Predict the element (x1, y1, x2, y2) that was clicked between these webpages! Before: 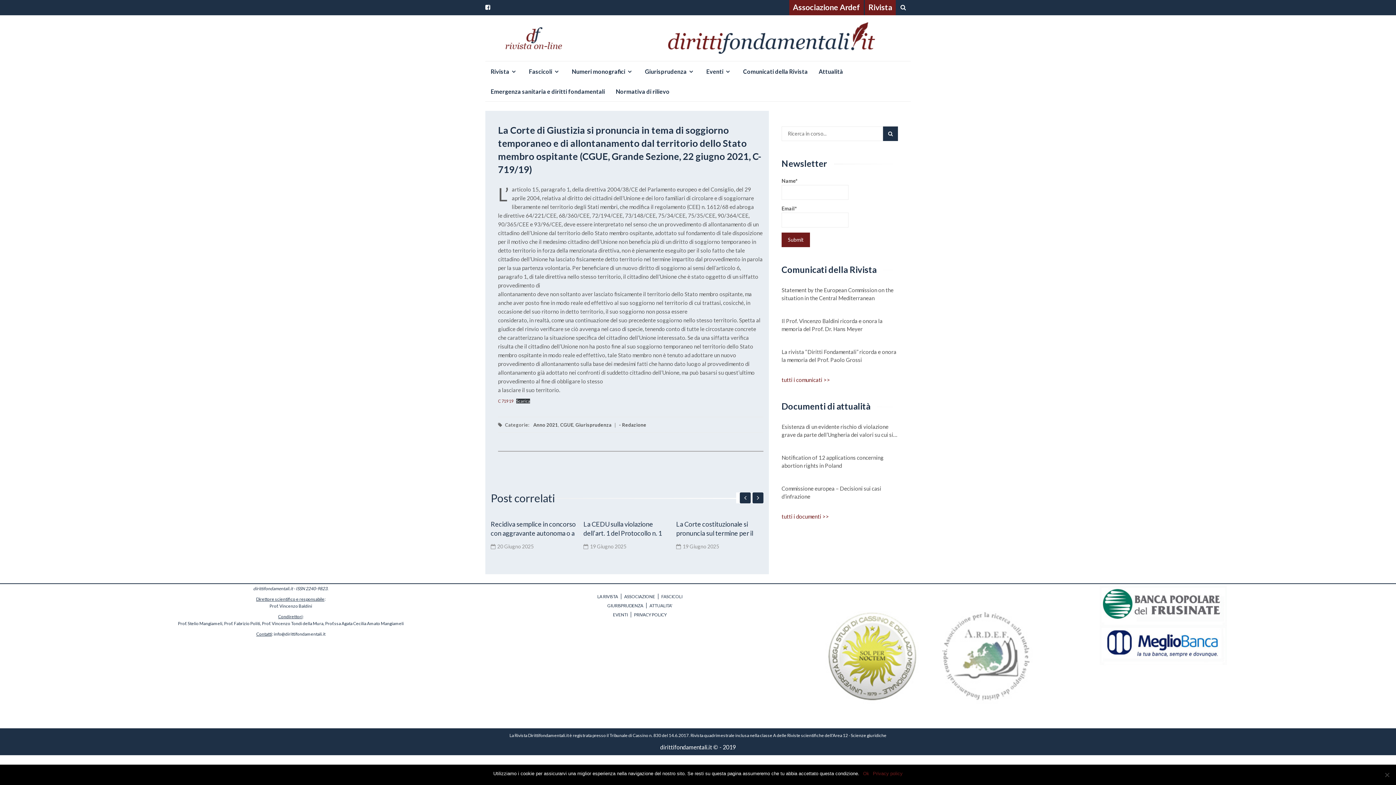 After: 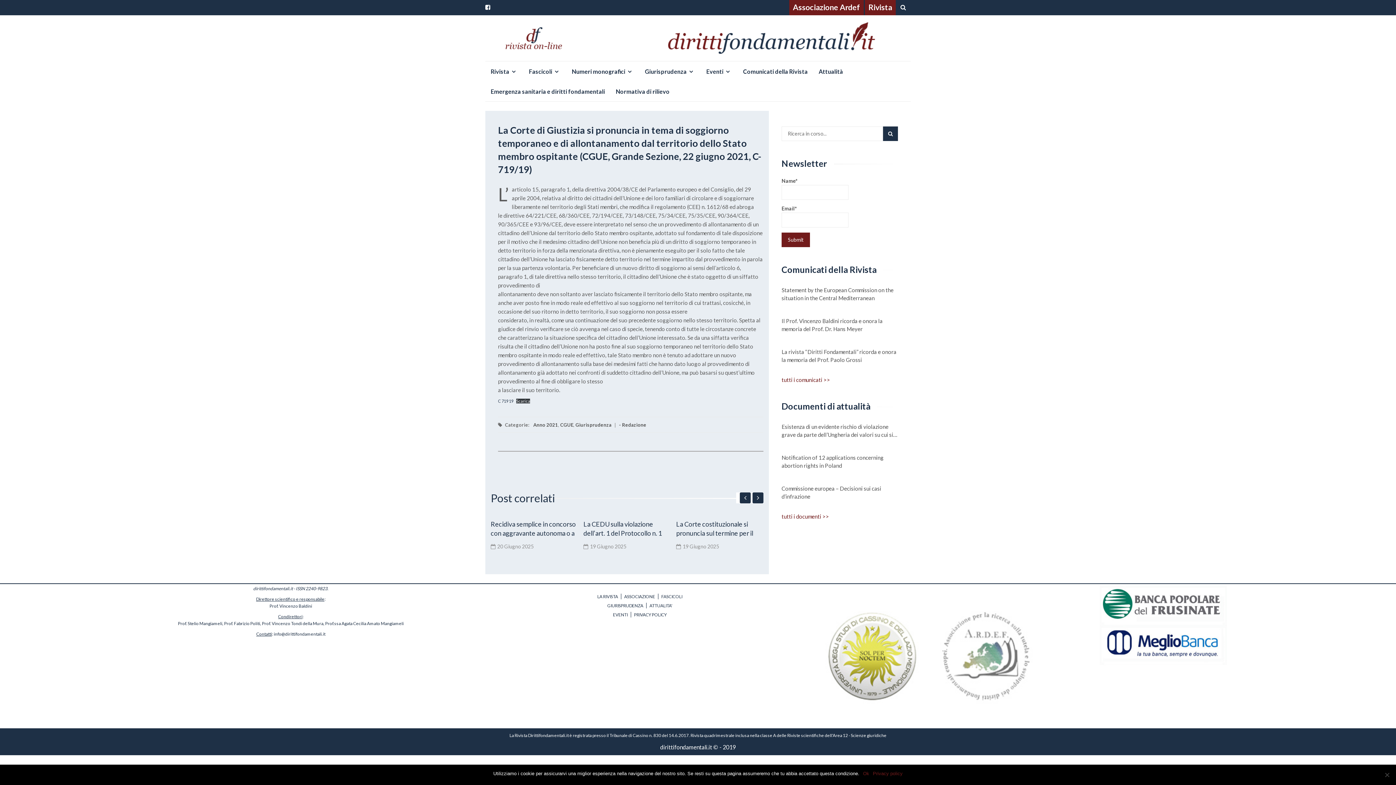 Action: label: C 719 19 bbox: (498, 398, 513, 403)